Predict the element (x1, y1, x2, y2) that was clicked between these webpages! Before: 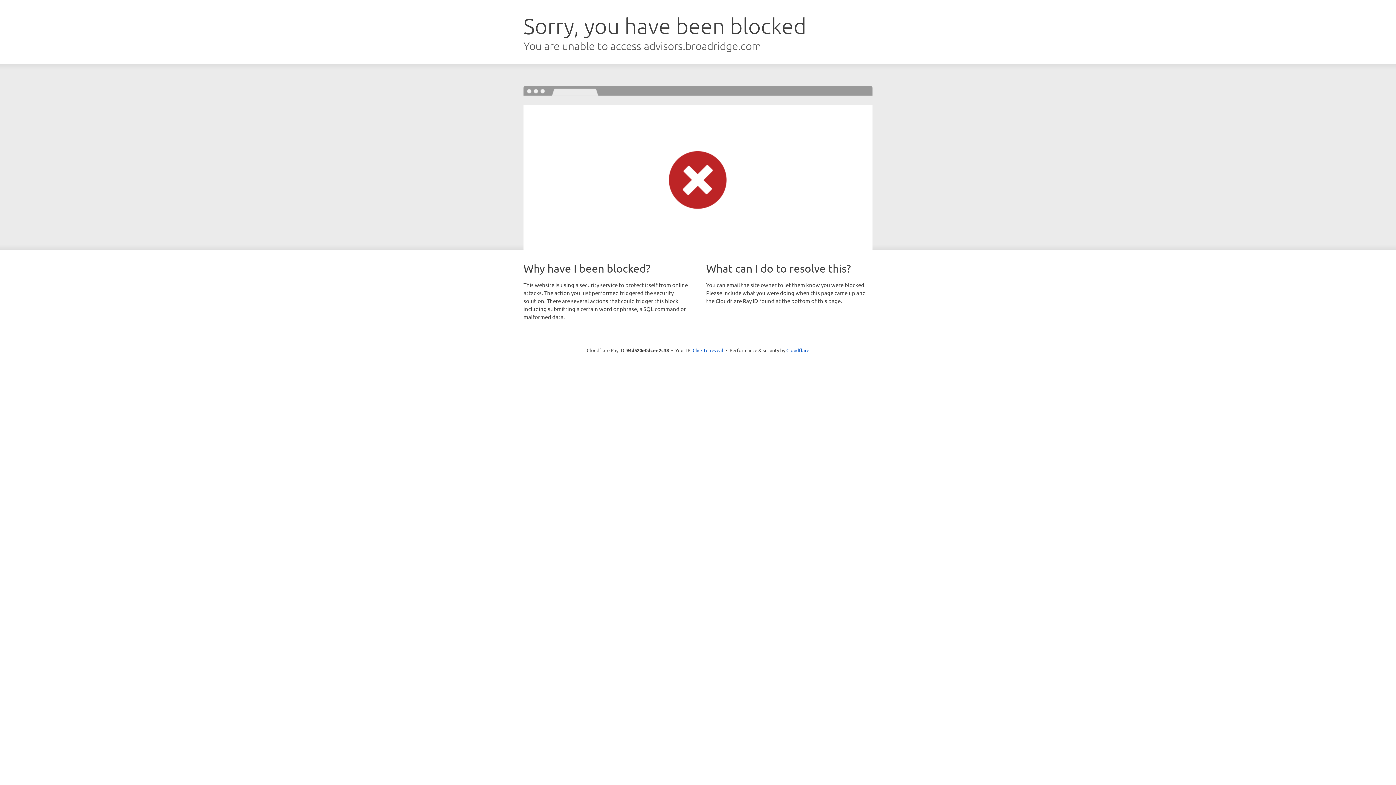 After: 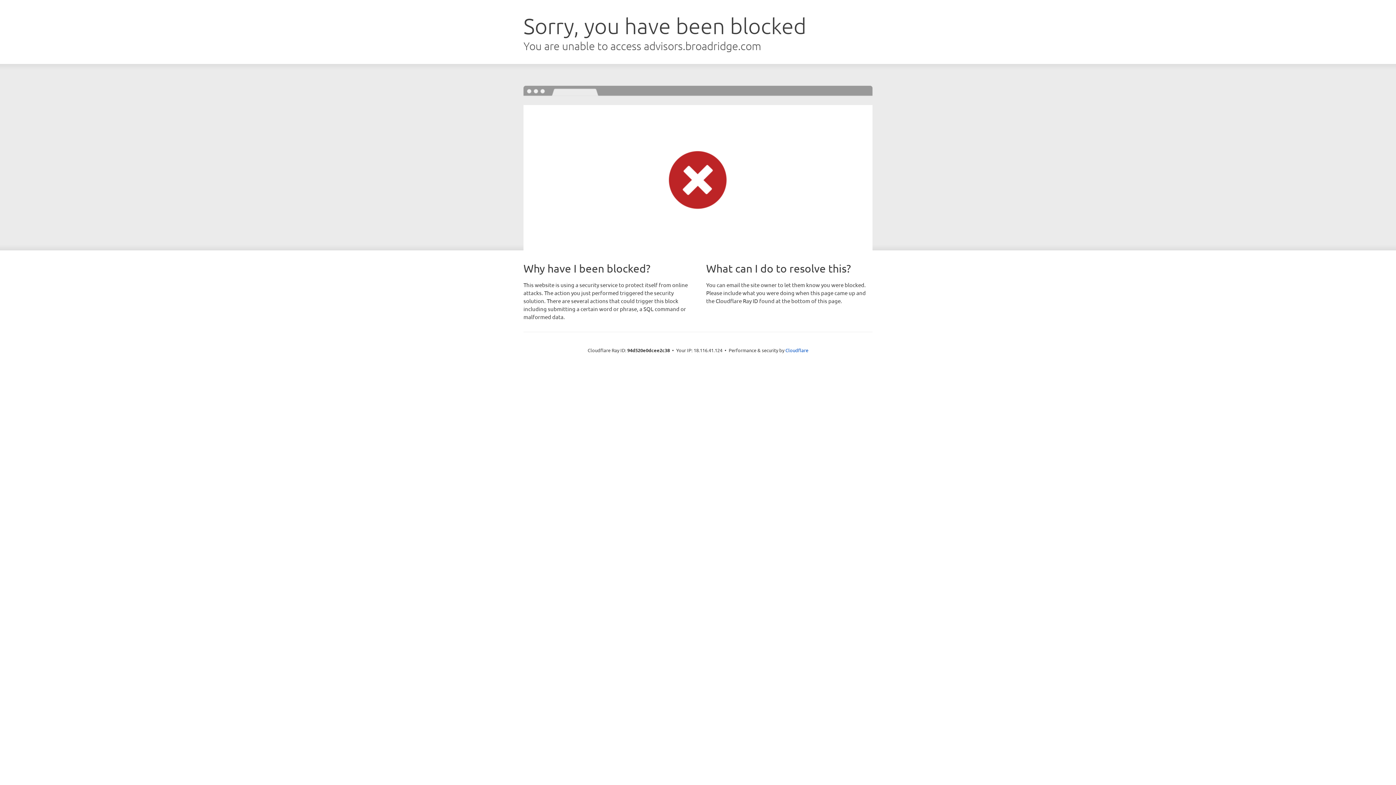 Action: bbox: (692, 346, 723, 353) label: Click to reveal